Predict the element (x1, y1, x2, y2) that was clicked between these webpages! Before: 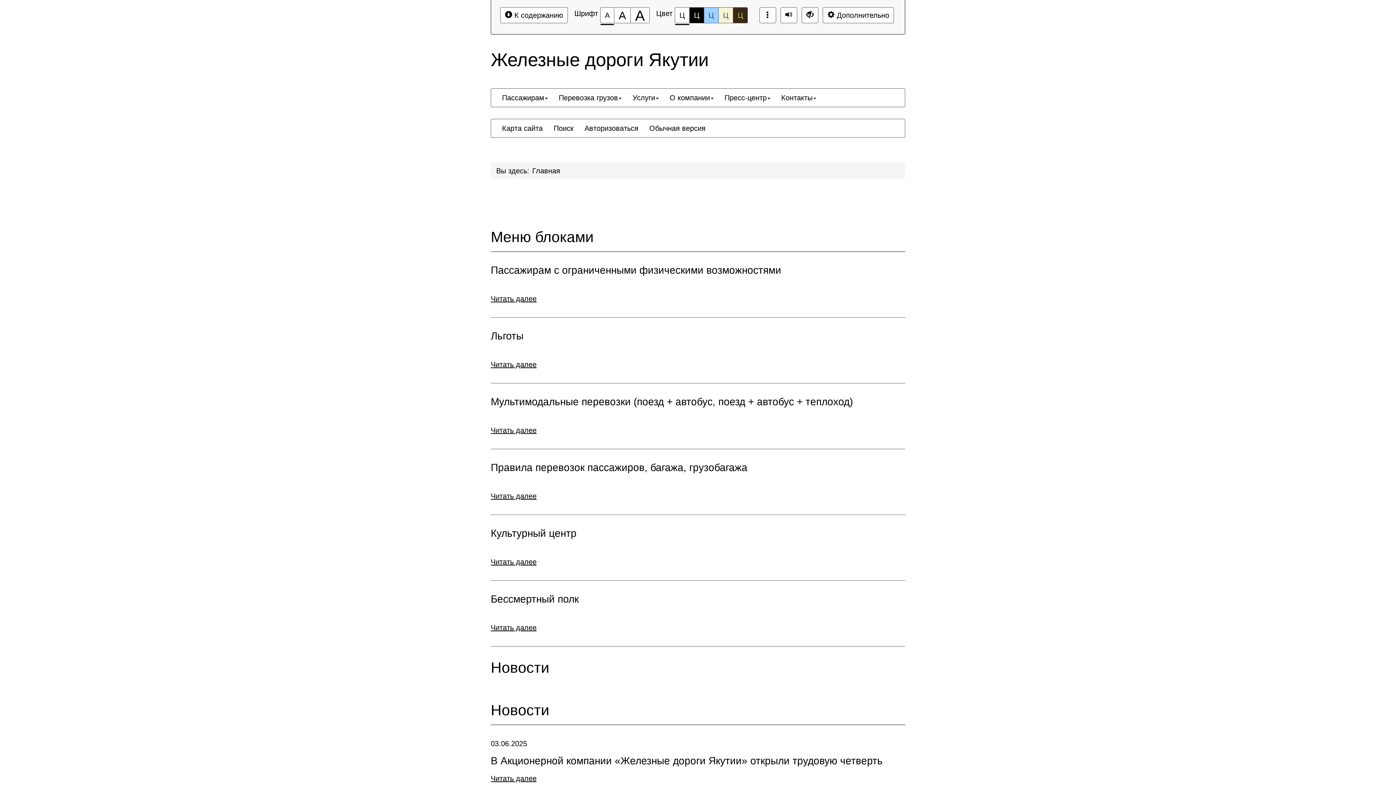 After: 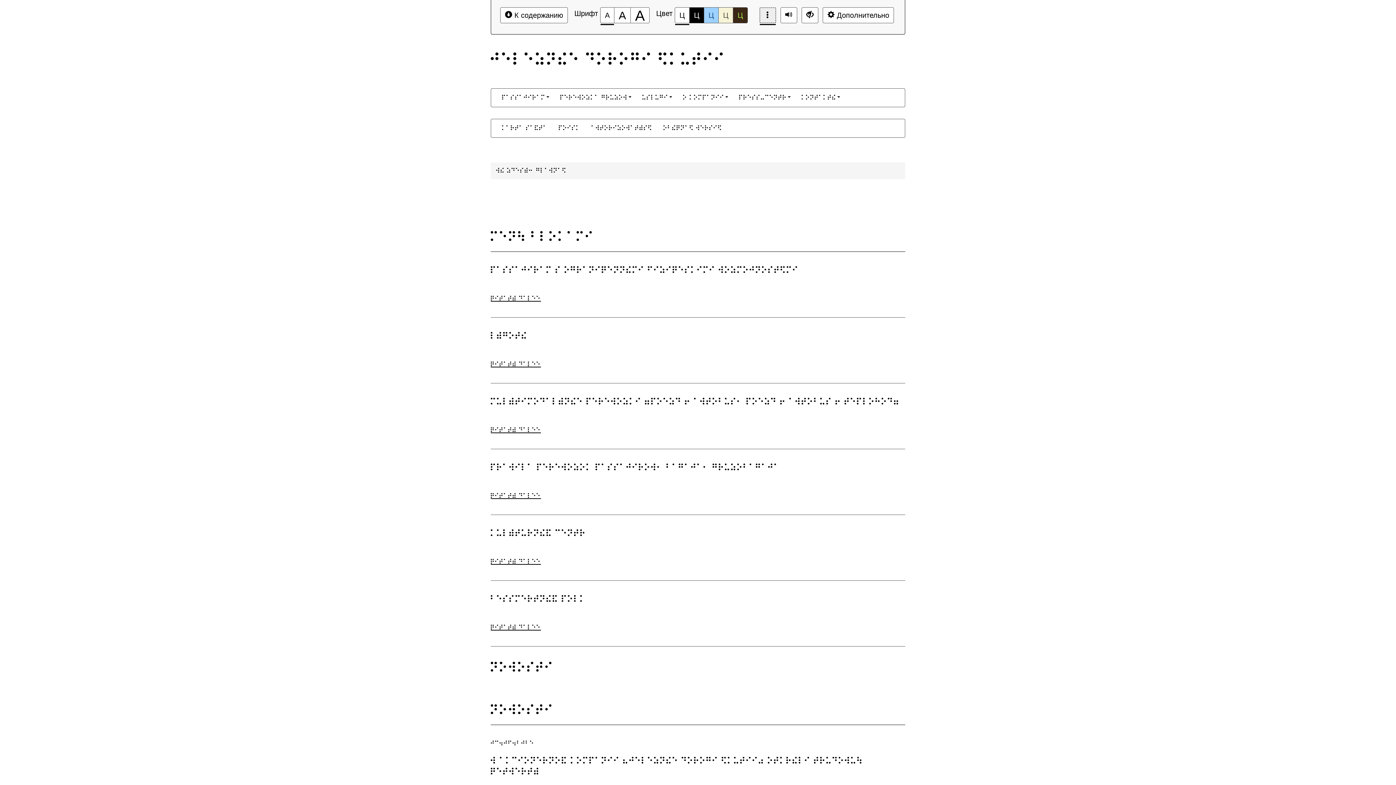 Action: bbox: (759, 7, 776, 23)